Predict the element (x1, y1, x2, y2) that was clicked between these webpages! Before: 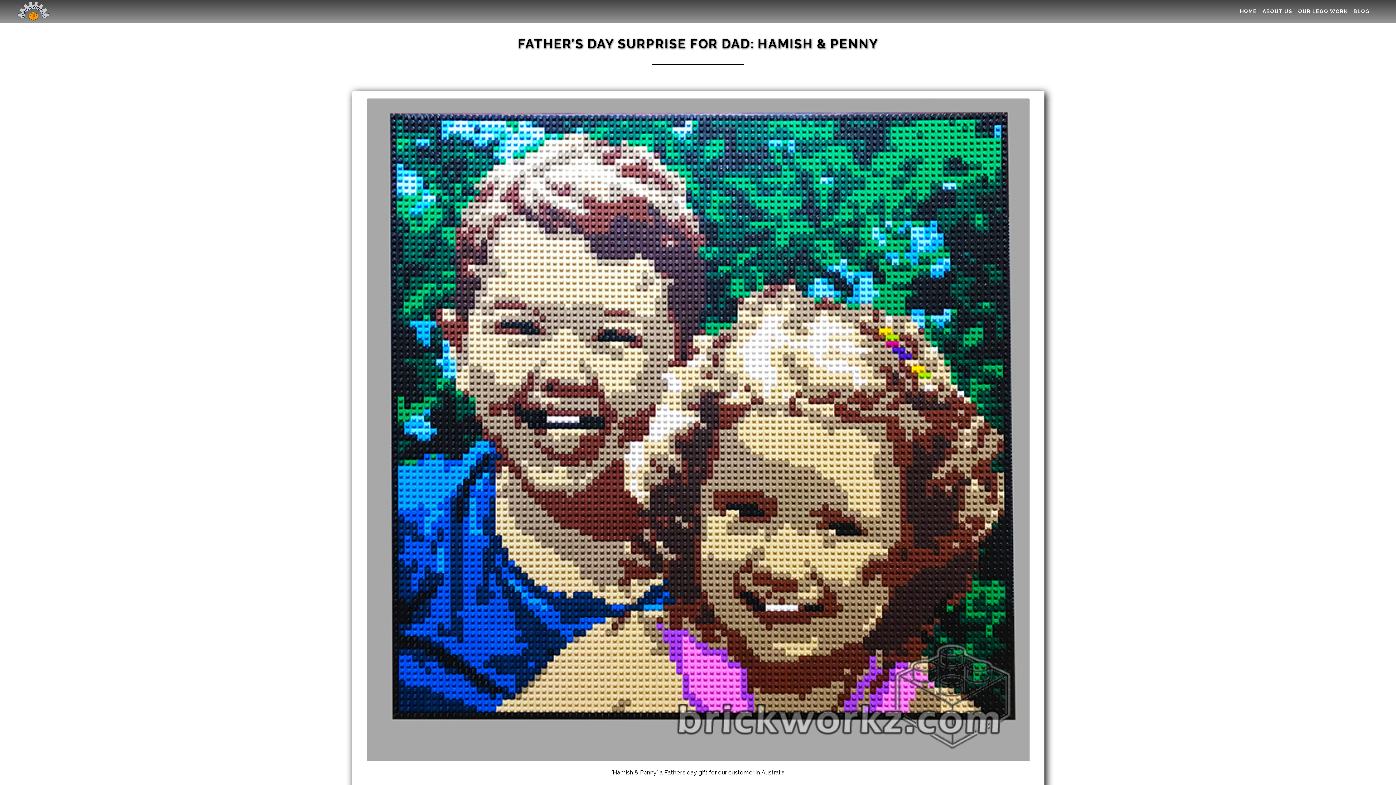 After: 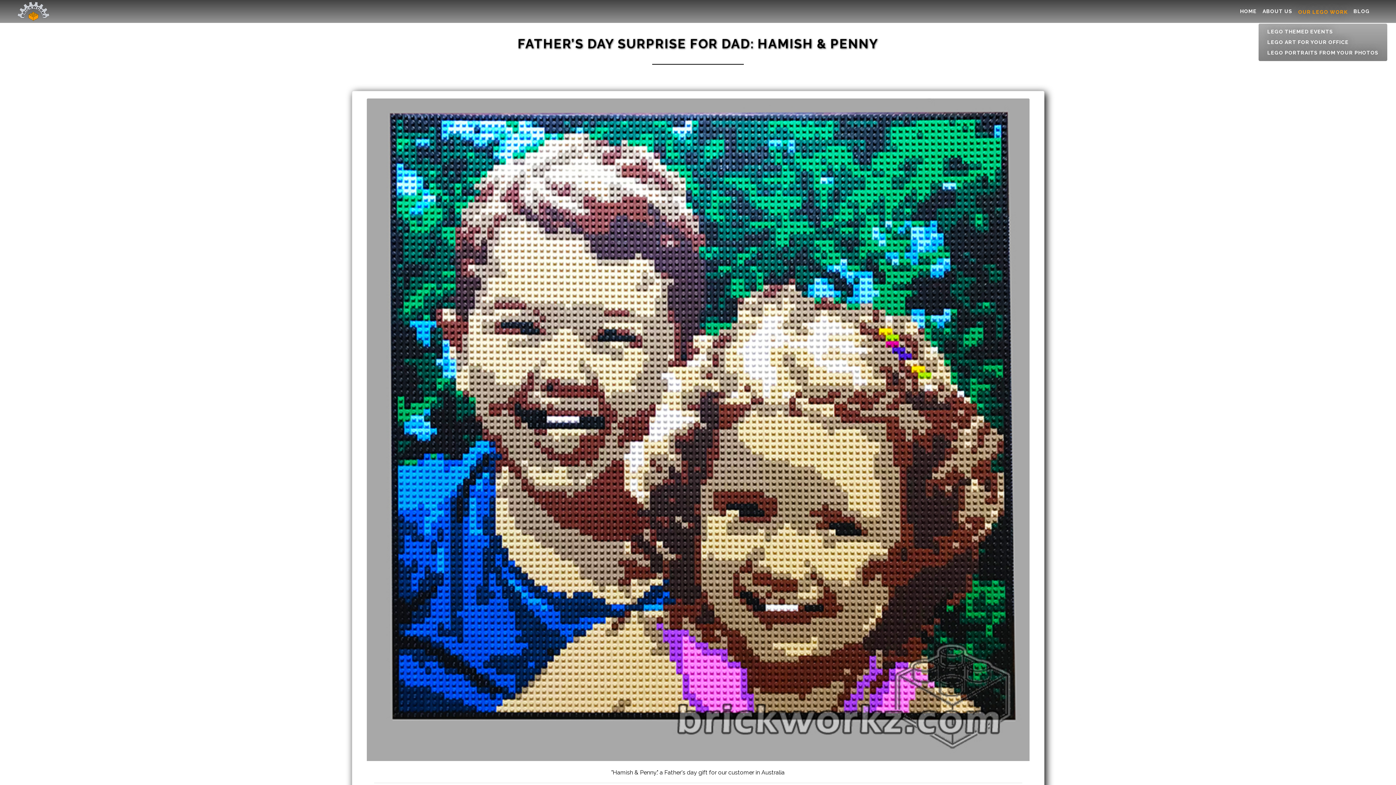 Action: bbox: (1295, 4, 1350, 18) label: OUR LEGO WORK